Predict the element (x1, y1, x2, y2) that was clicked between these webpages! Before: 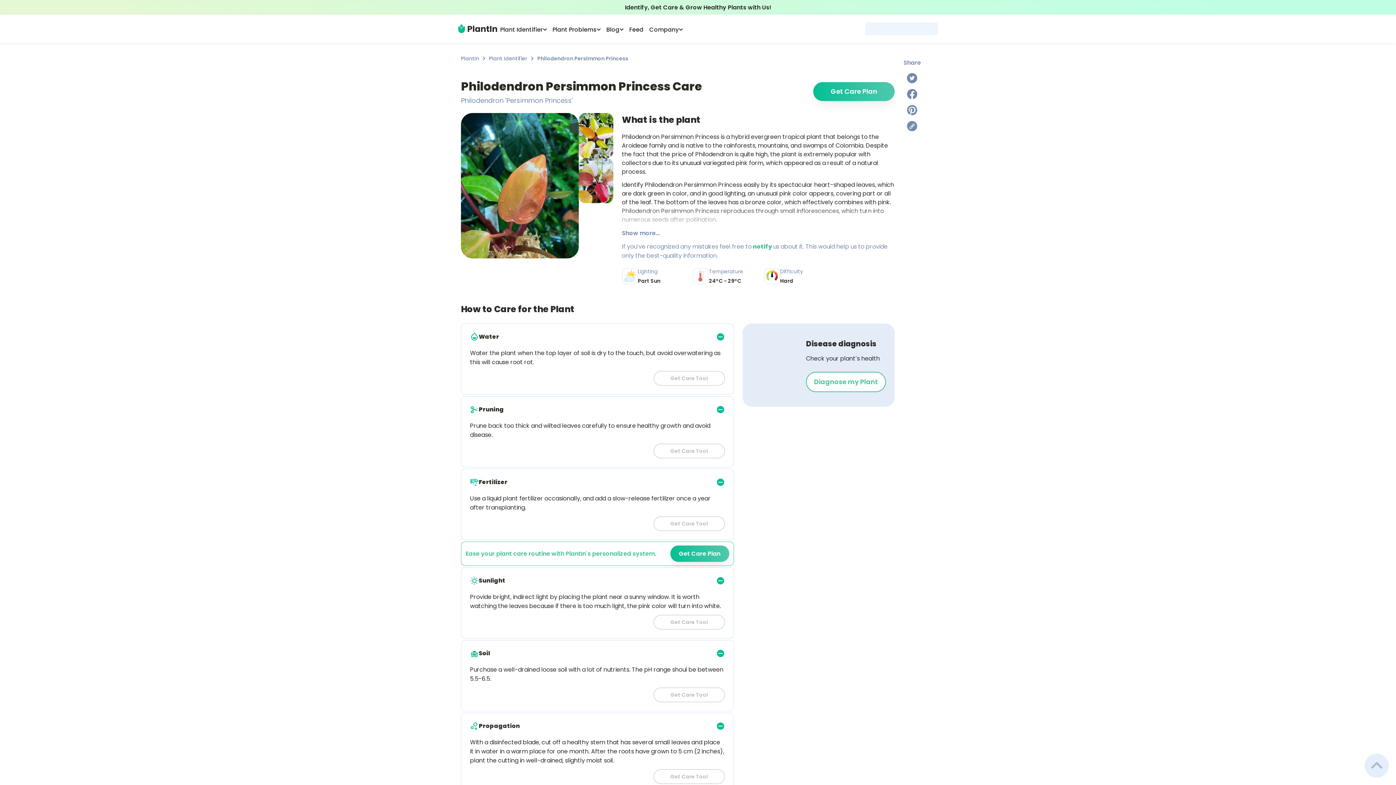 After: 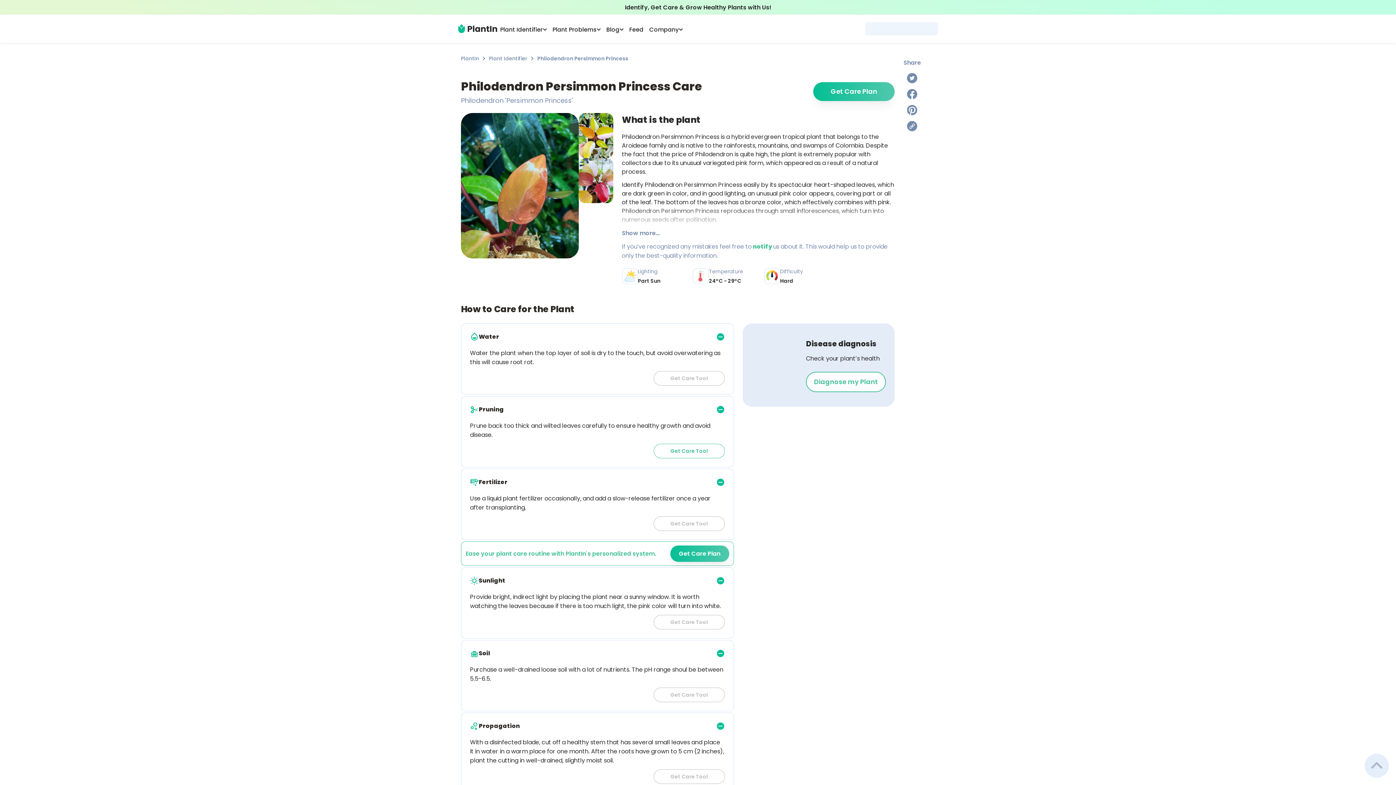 Action: bbox: (653, 444, 724, 458) label: Get Care Tool